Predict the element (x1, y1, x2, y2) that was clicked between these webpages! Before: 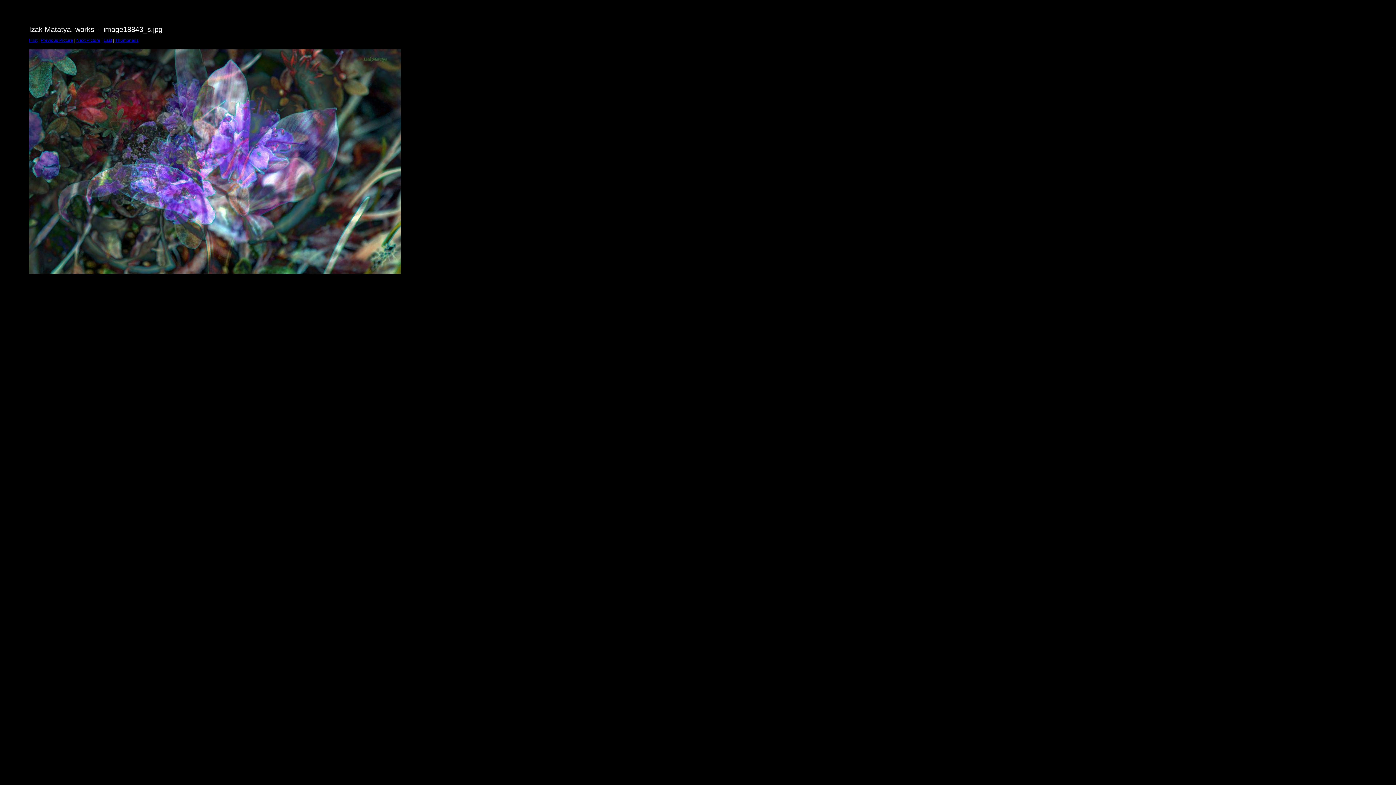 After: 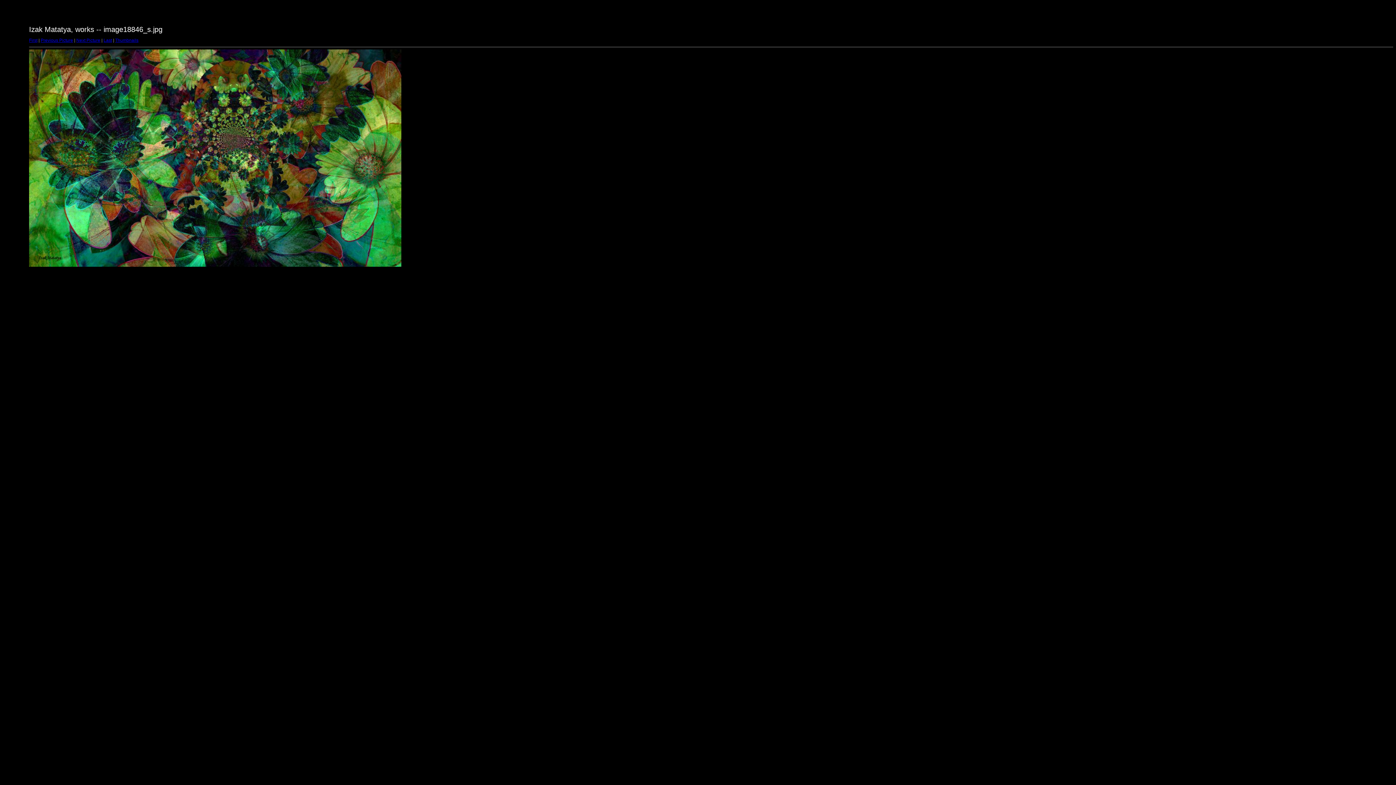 Action: label: Previous Picture bbox: (40, 37, 73, 42)